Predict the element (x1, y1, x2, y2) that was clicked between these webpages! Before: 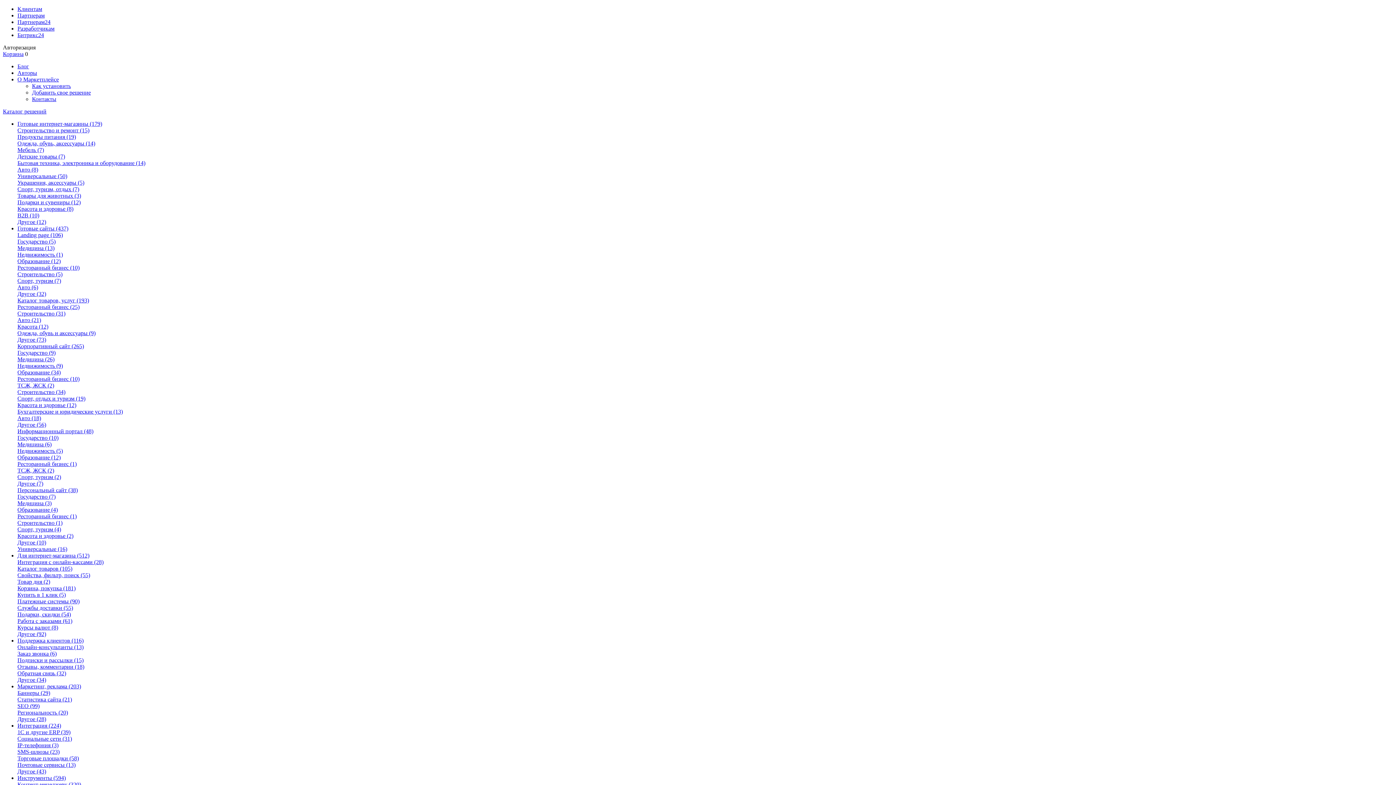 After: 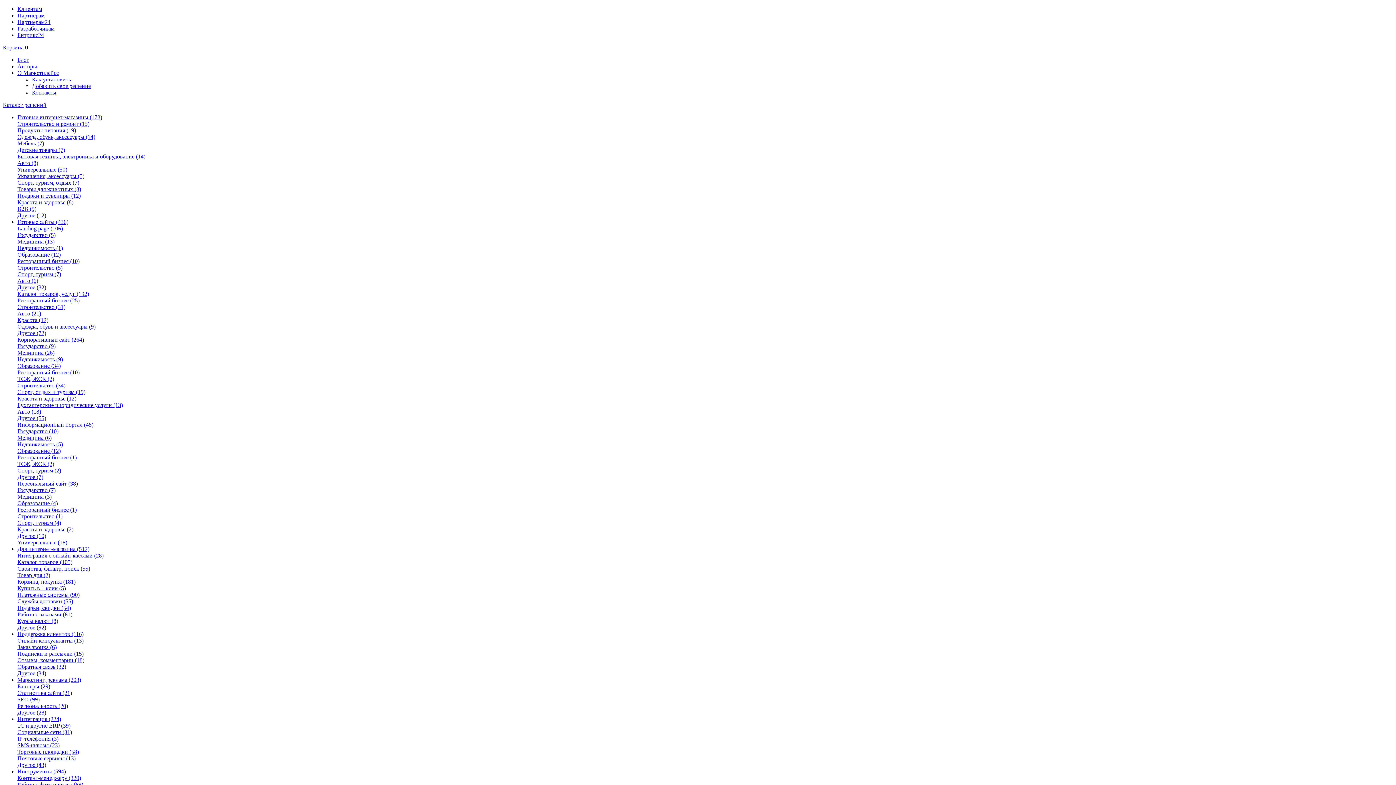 Action: label: Другое (10) bbox: (17, 539, 46, 545)